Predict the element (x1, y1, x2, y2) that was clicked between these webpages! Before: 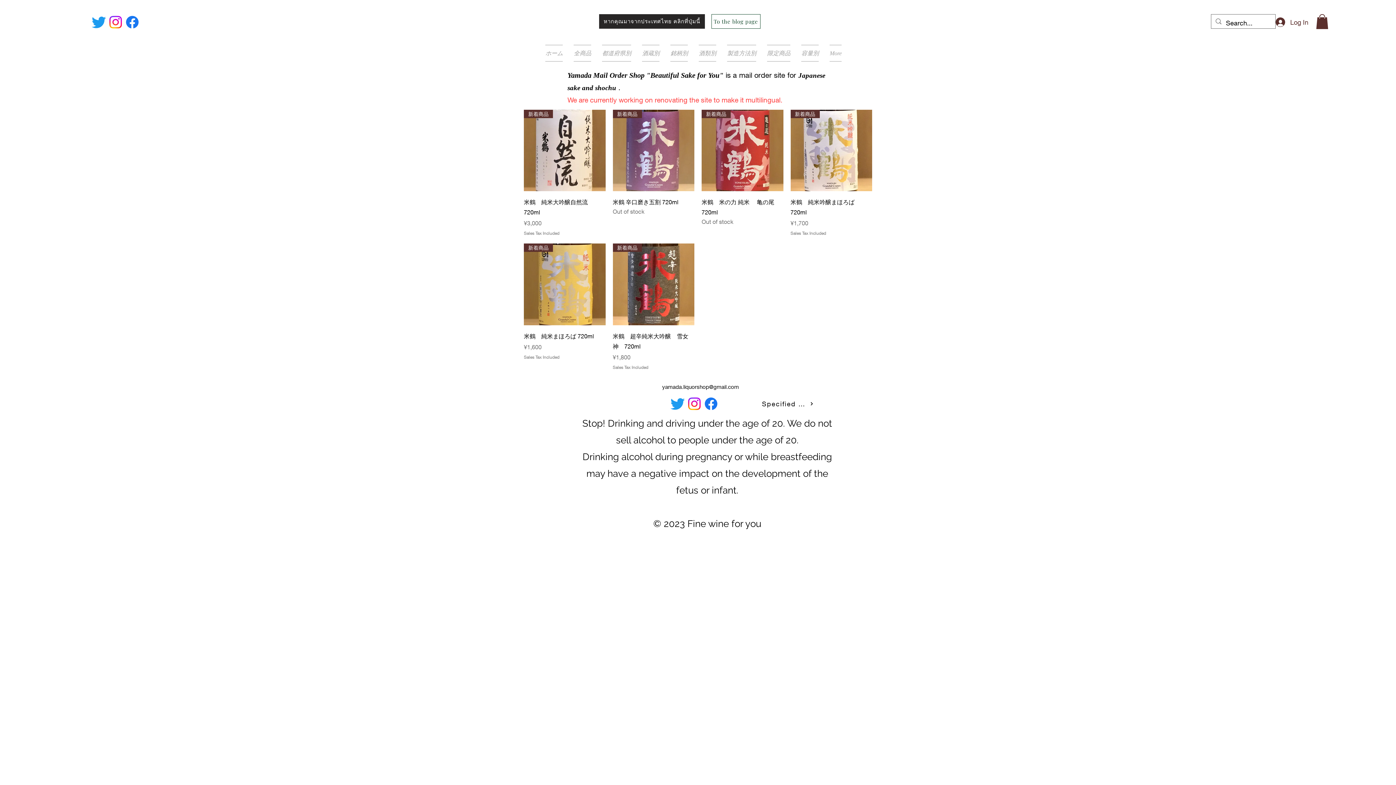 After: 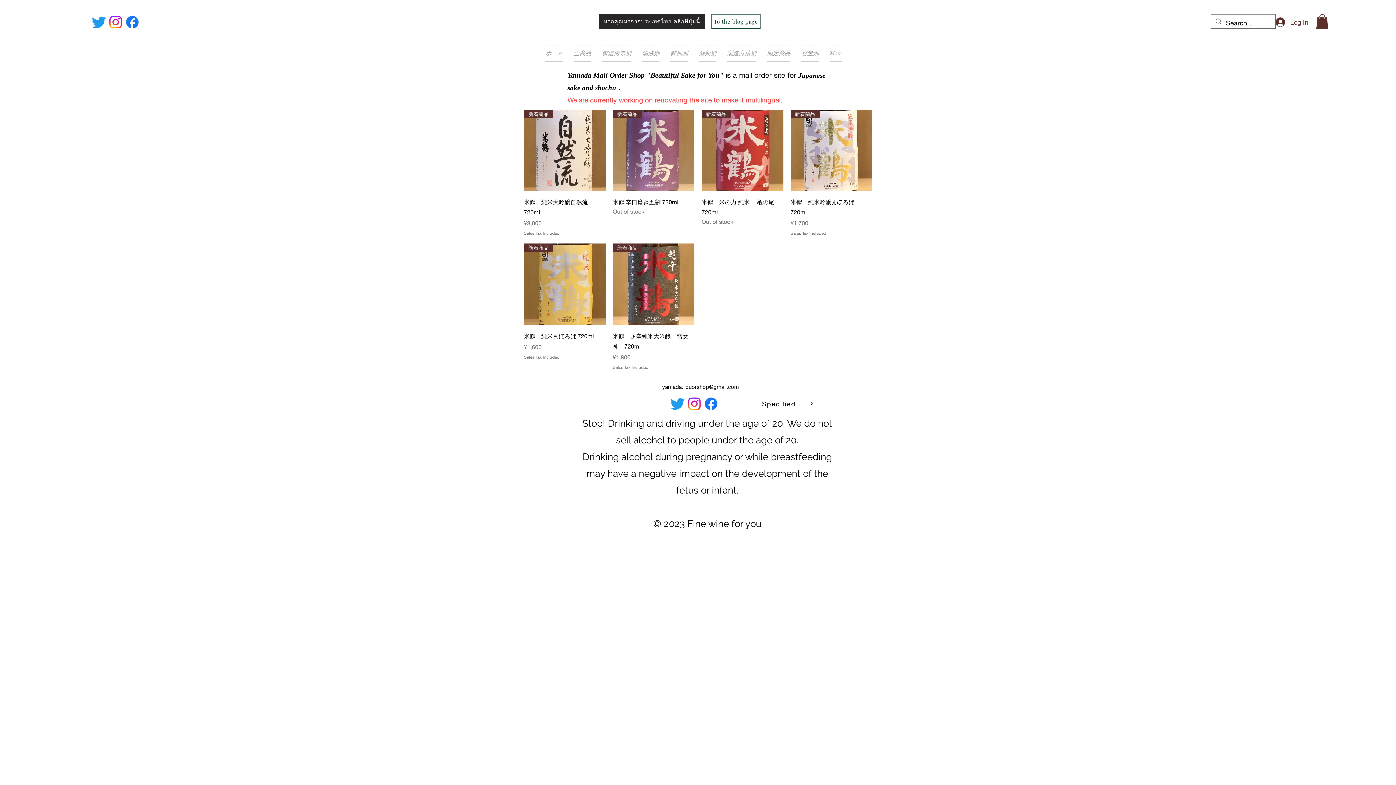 Action: bbox: (665, 44, 693, 61) label: 銘柄別